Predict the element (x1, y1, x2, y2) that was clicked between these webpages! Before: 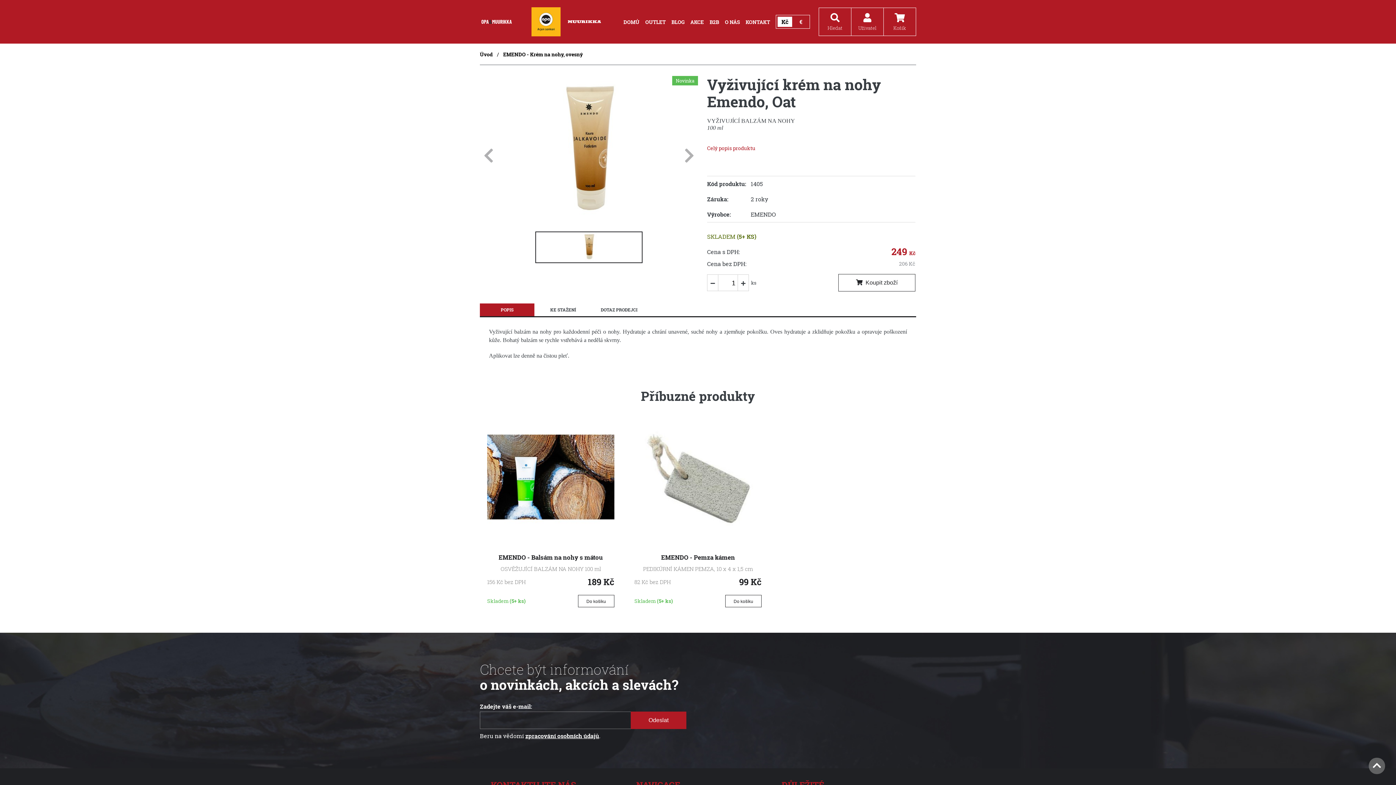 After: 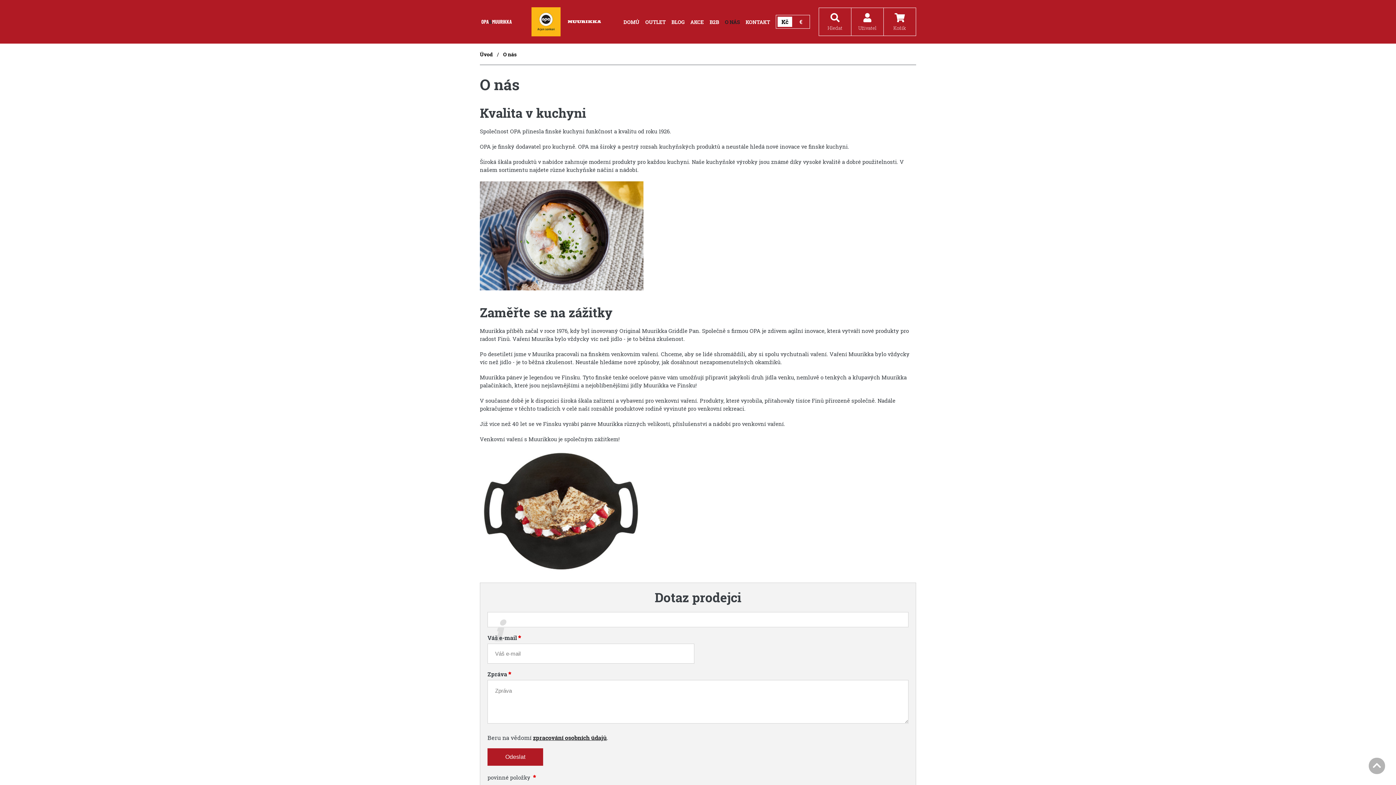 Action: label: O NÁS bbox: (725, 18, 740, 25)